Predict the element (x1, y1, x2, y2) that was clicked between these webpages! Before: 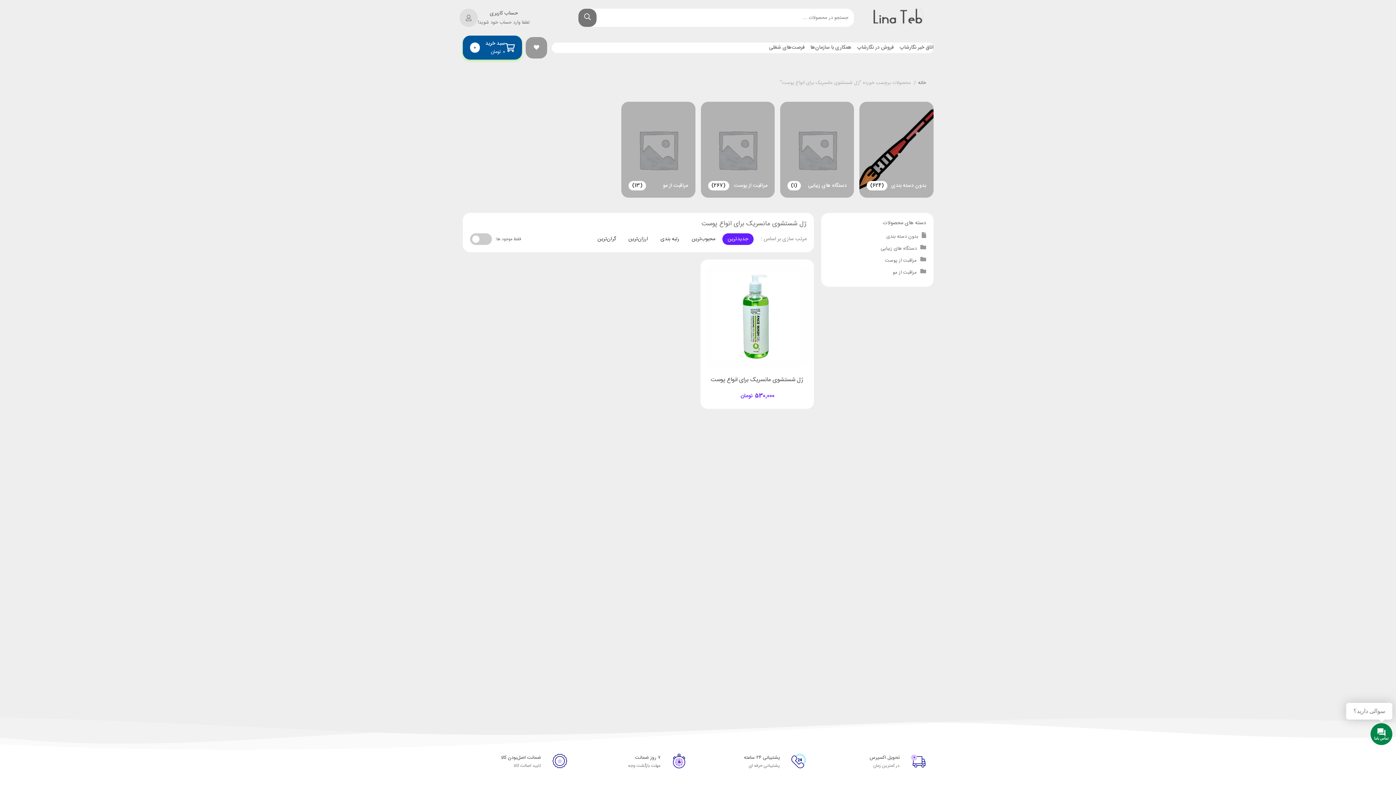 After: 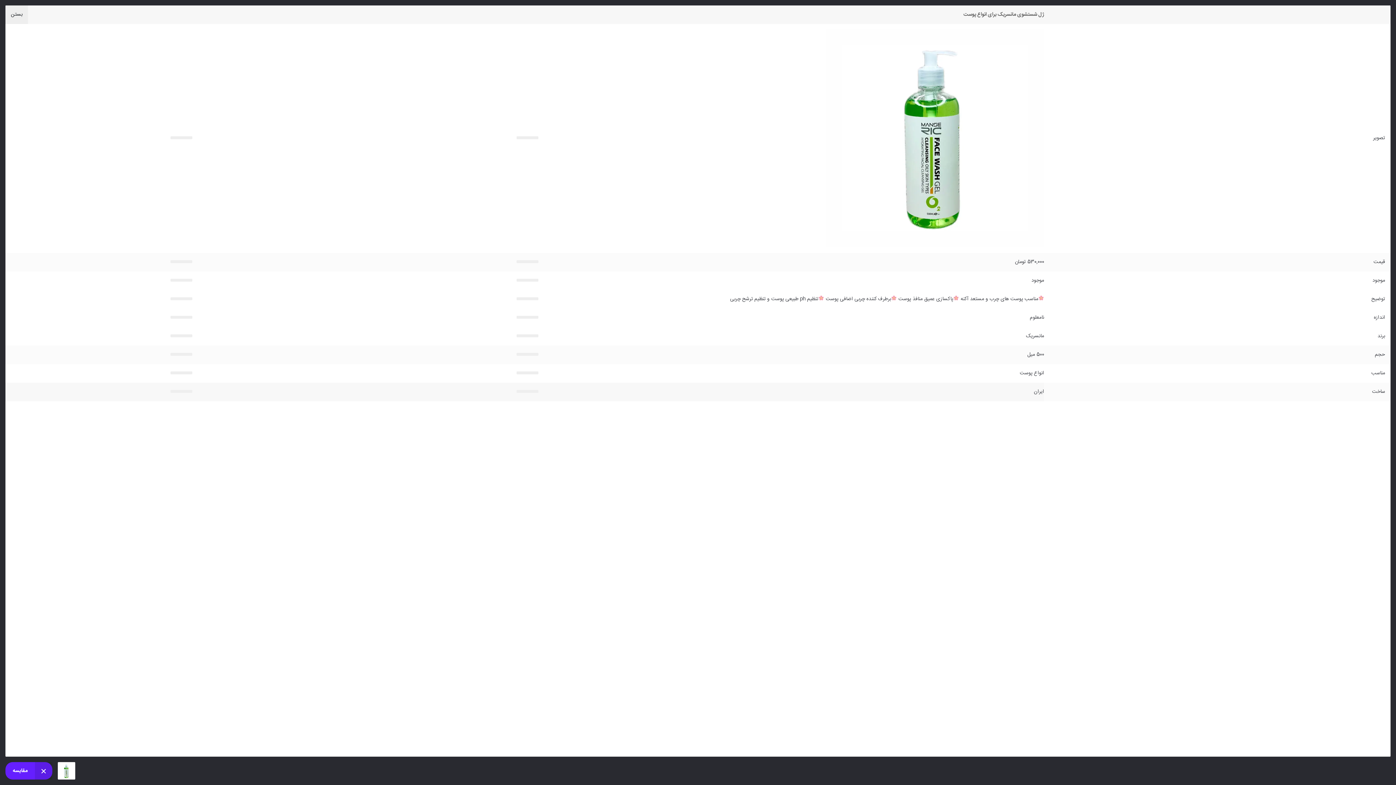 Action: label: مقایسه bbox: (744, 384, 755, 395)